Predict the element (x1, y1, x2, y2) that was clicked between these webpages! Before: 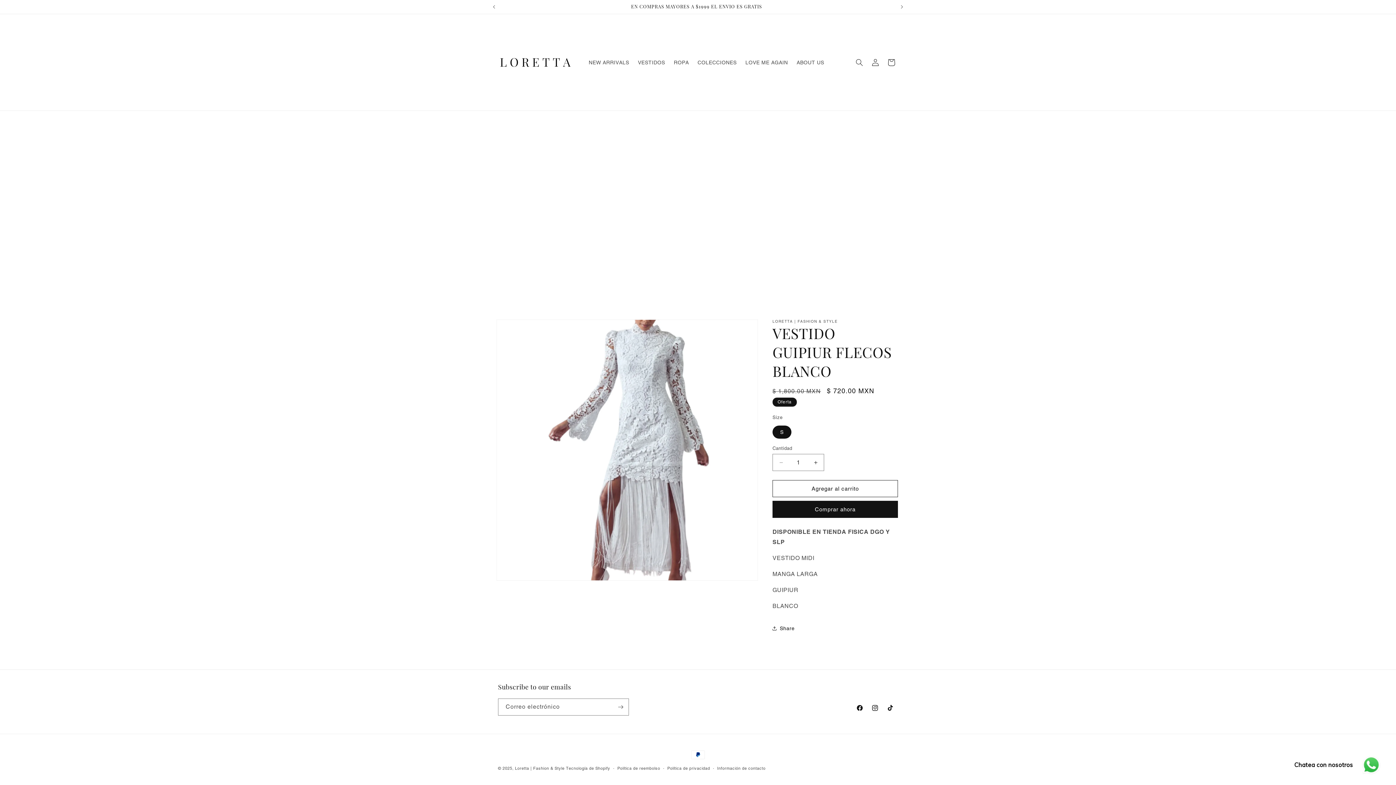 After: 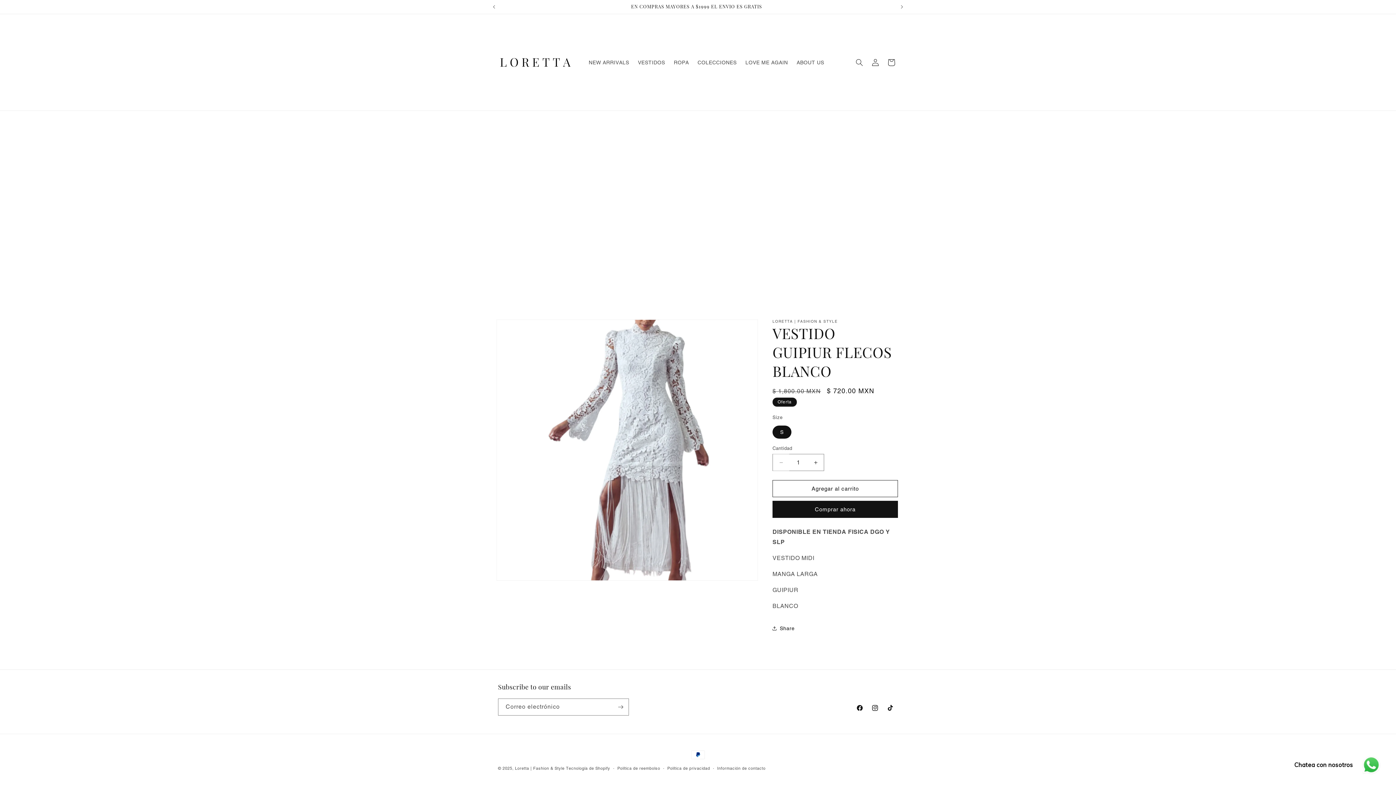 Action: bbox: (773, 454, 789, 471) label: Reducir cantidad para VESTIDO GUIPIUR FLECOS BLANCO